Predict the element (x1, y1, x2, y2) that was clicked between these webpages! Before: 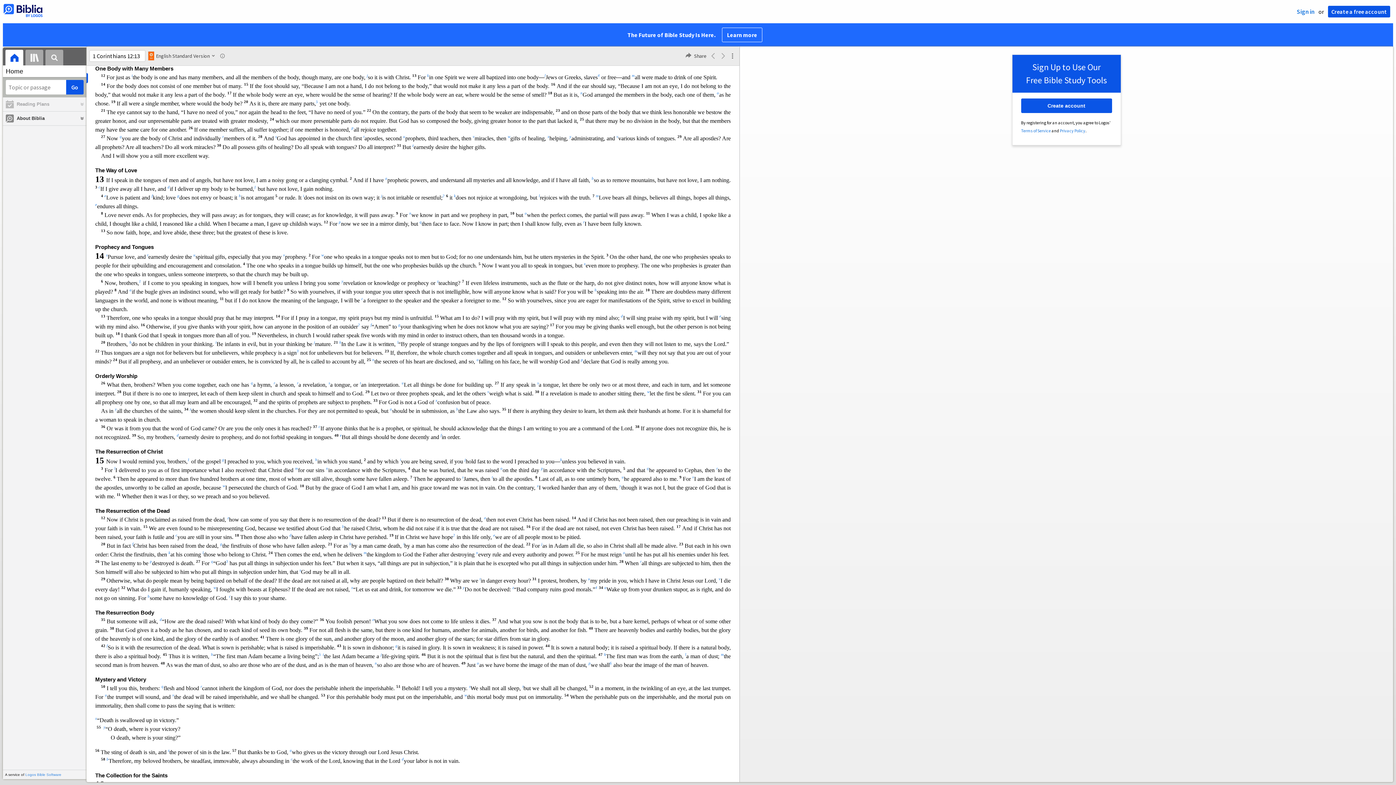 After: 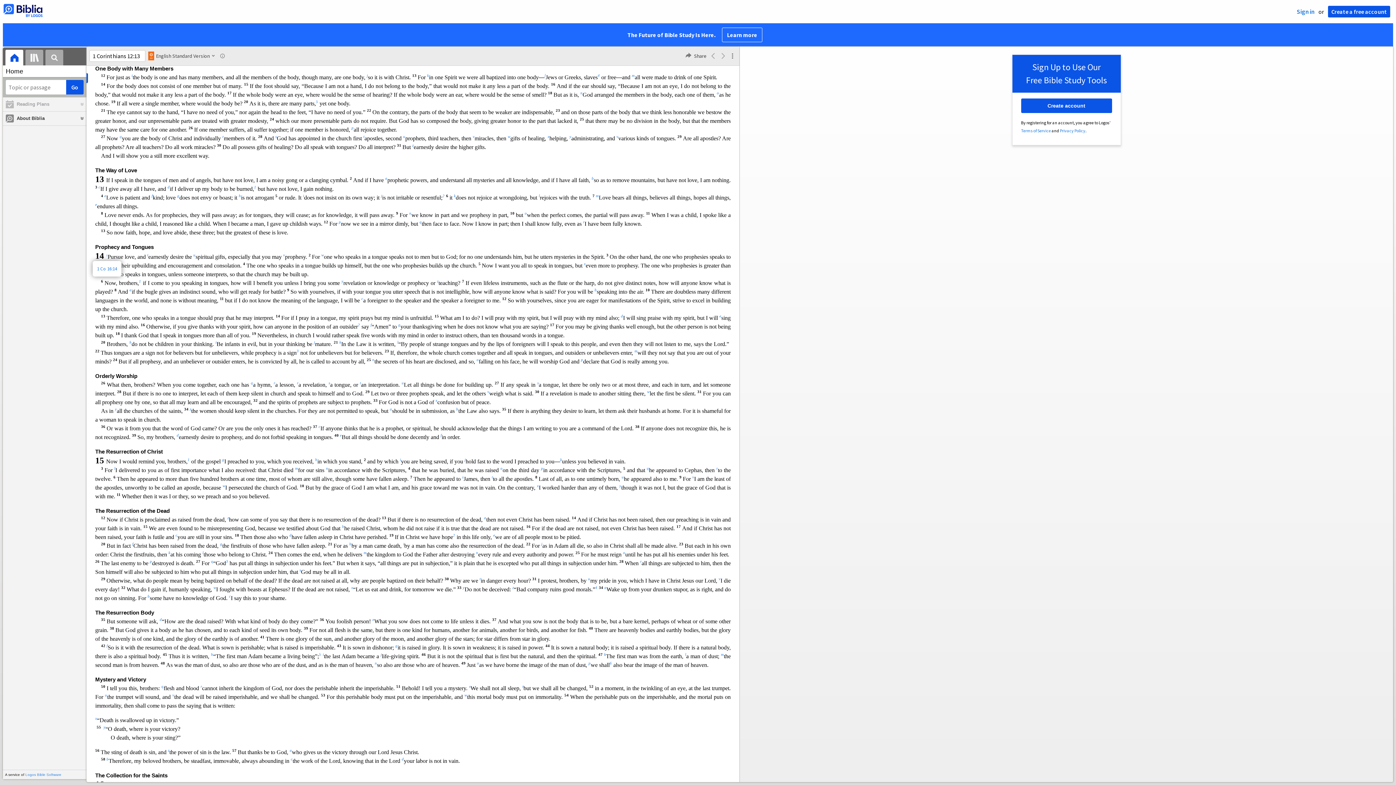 Action: bbox: (106, 253, 107, 260) label: s